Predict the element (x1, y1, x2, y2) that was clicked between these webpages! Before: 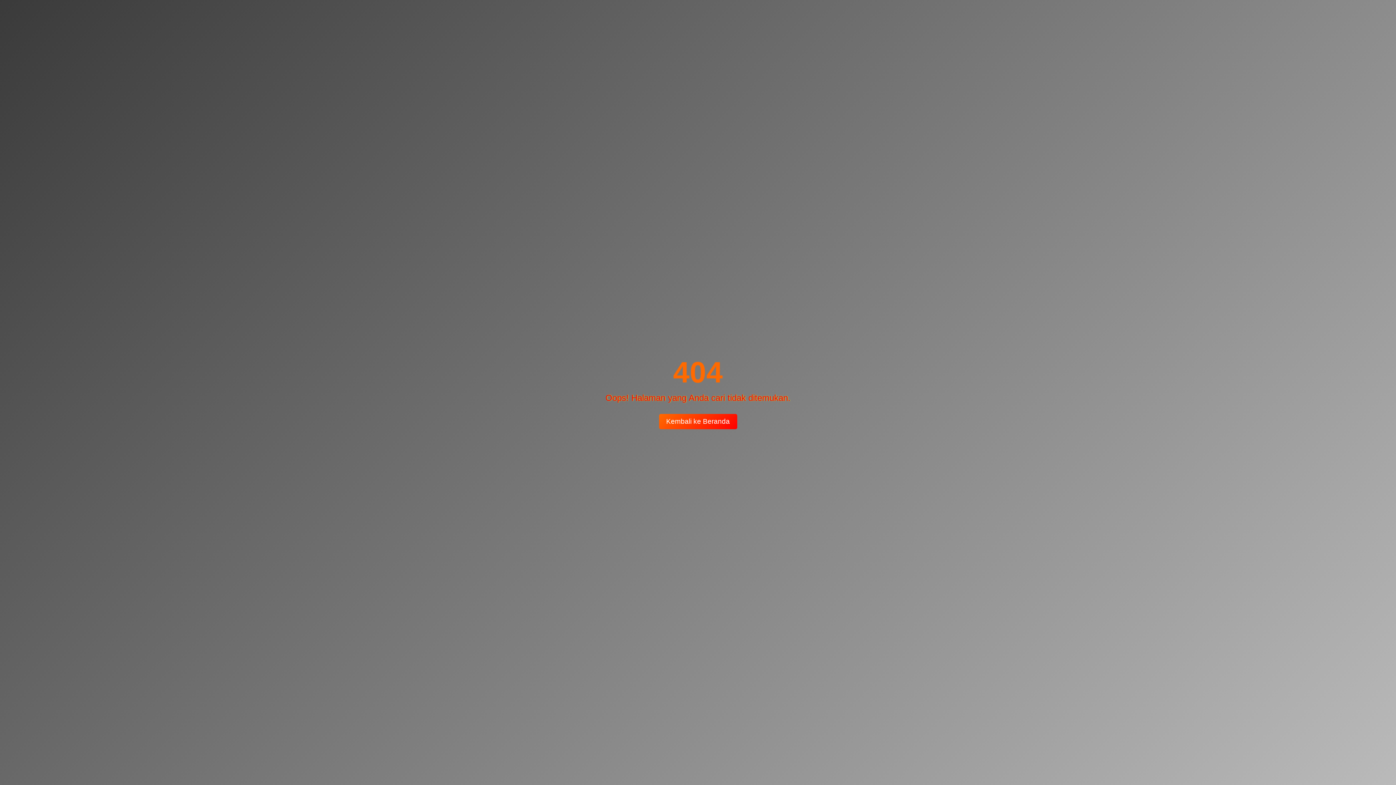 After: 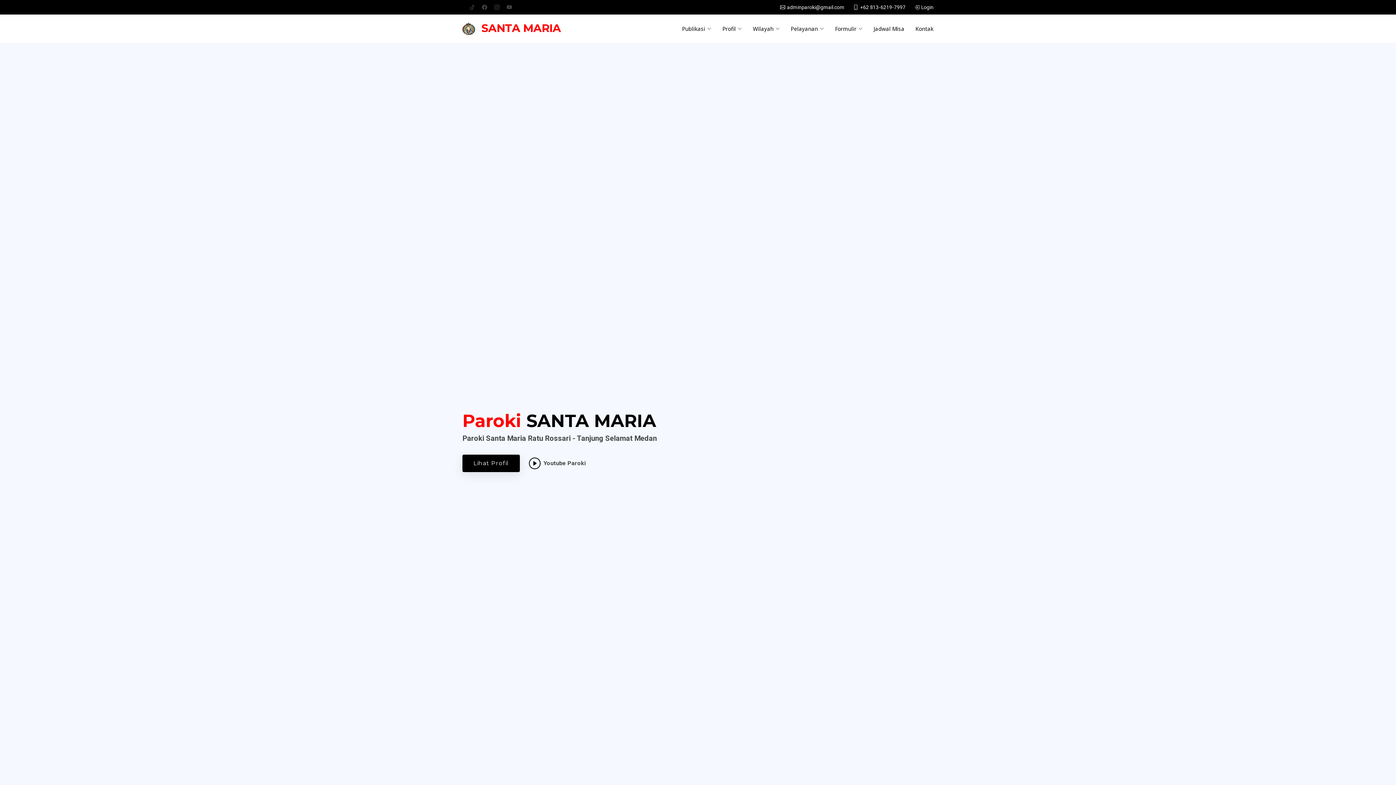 Action: bbox: (659, 414, 737, 429) label: Kembali ke Beranda